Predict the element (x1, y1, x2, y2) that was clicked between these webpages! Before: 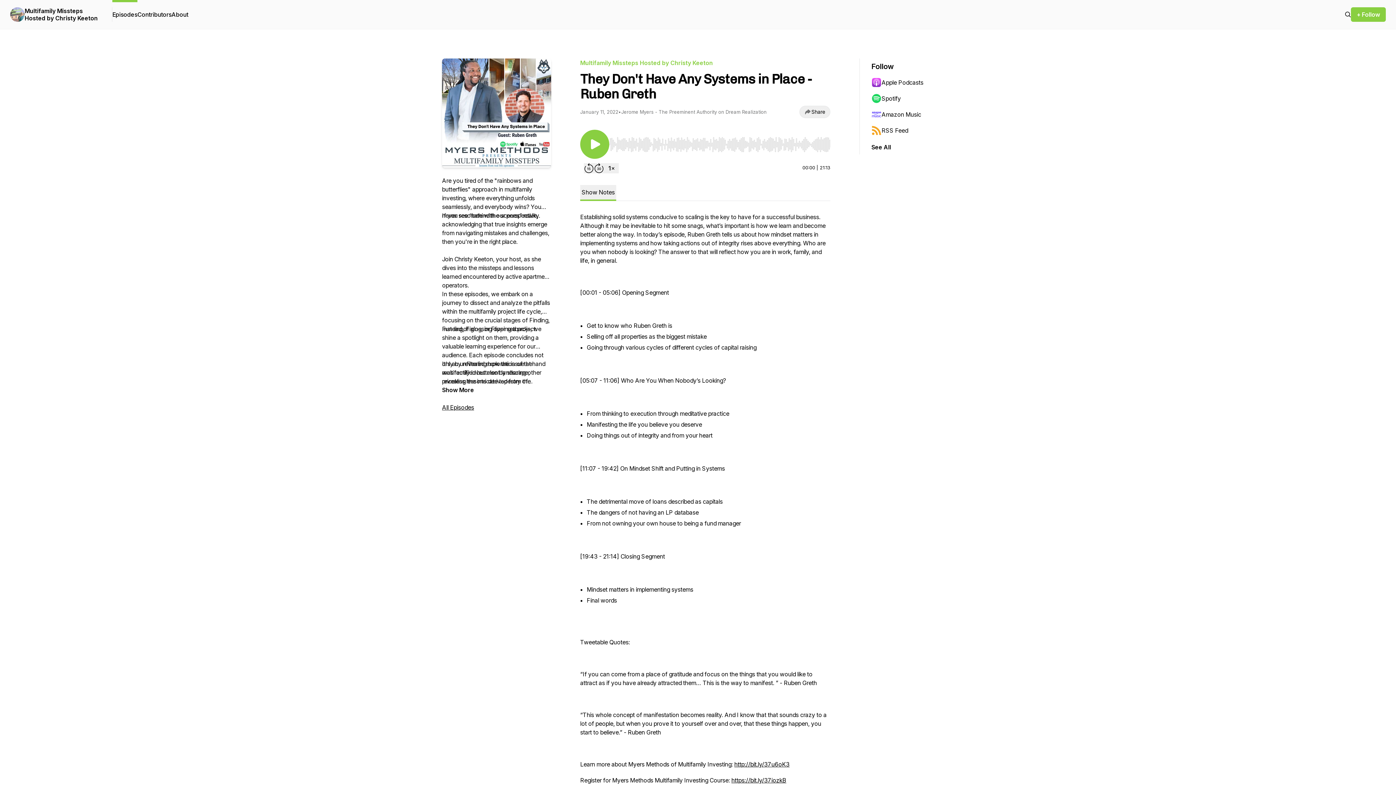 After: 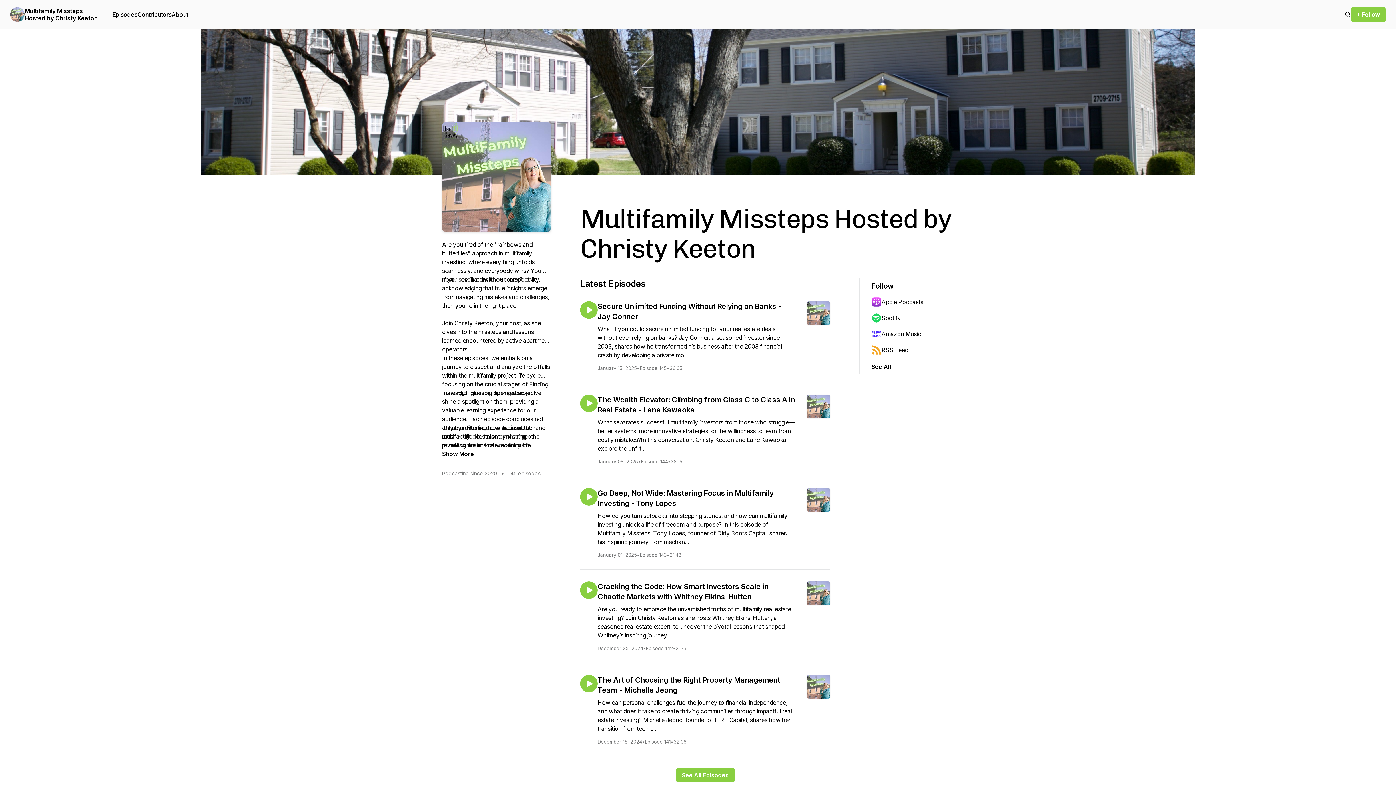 Action: bbox: (24, 7, 100, 21) label: Multifamily Missteps Hosted by Christy Keeton